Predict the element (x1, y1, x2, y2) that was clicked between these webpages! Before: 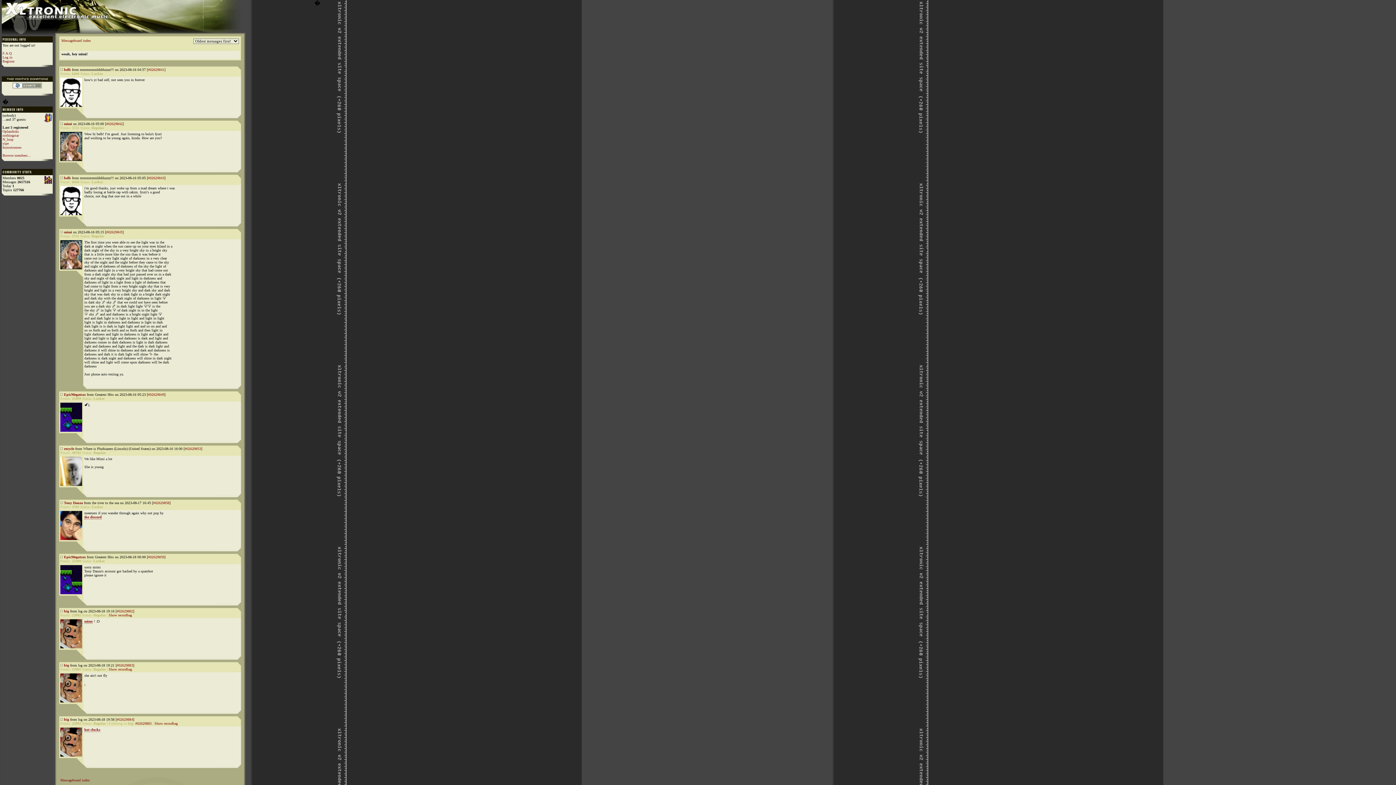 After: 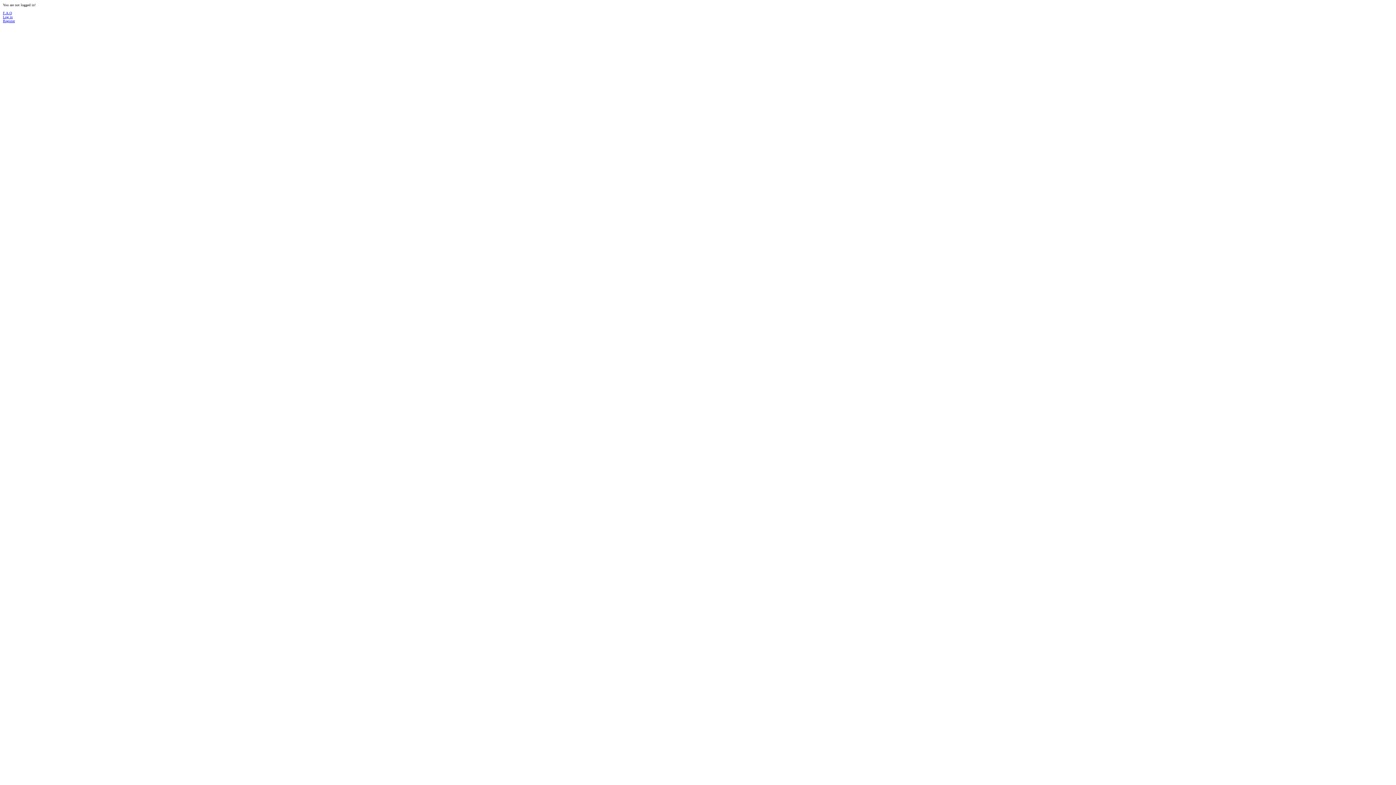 Action: bbox: (60, 156, 82, 162)